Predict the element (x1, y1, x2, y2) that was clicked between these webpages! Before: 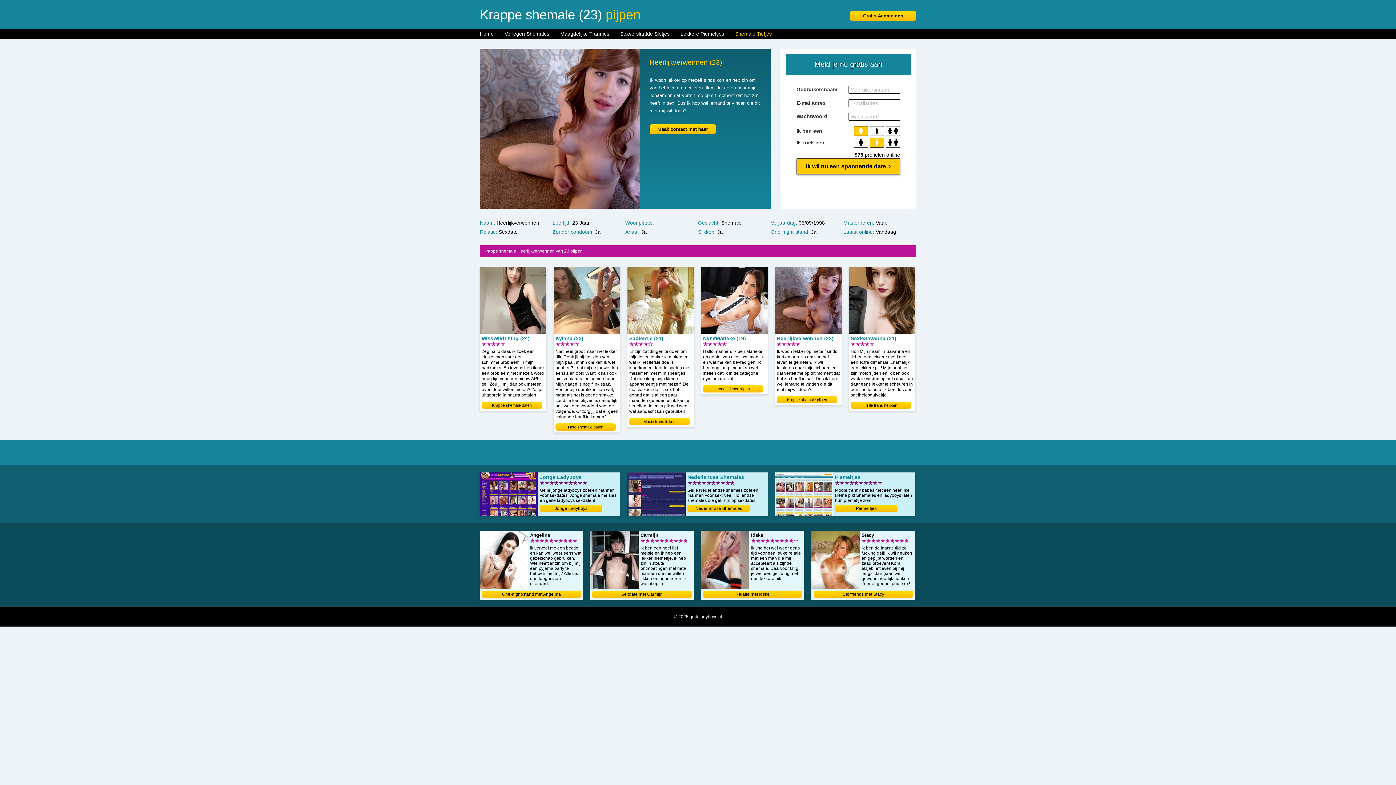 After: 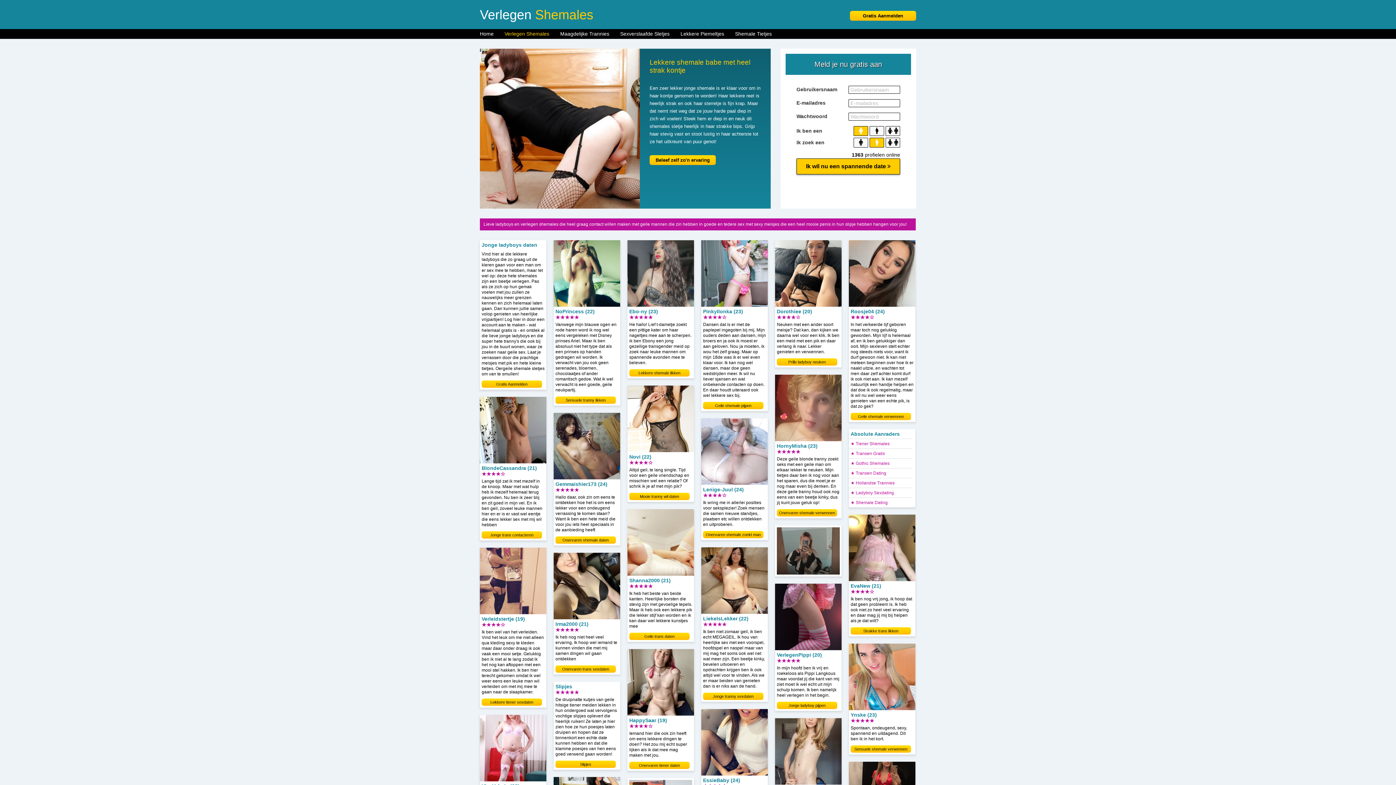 Action: bbox: (504, 30, 549, 36) label: Verlegen Shemales